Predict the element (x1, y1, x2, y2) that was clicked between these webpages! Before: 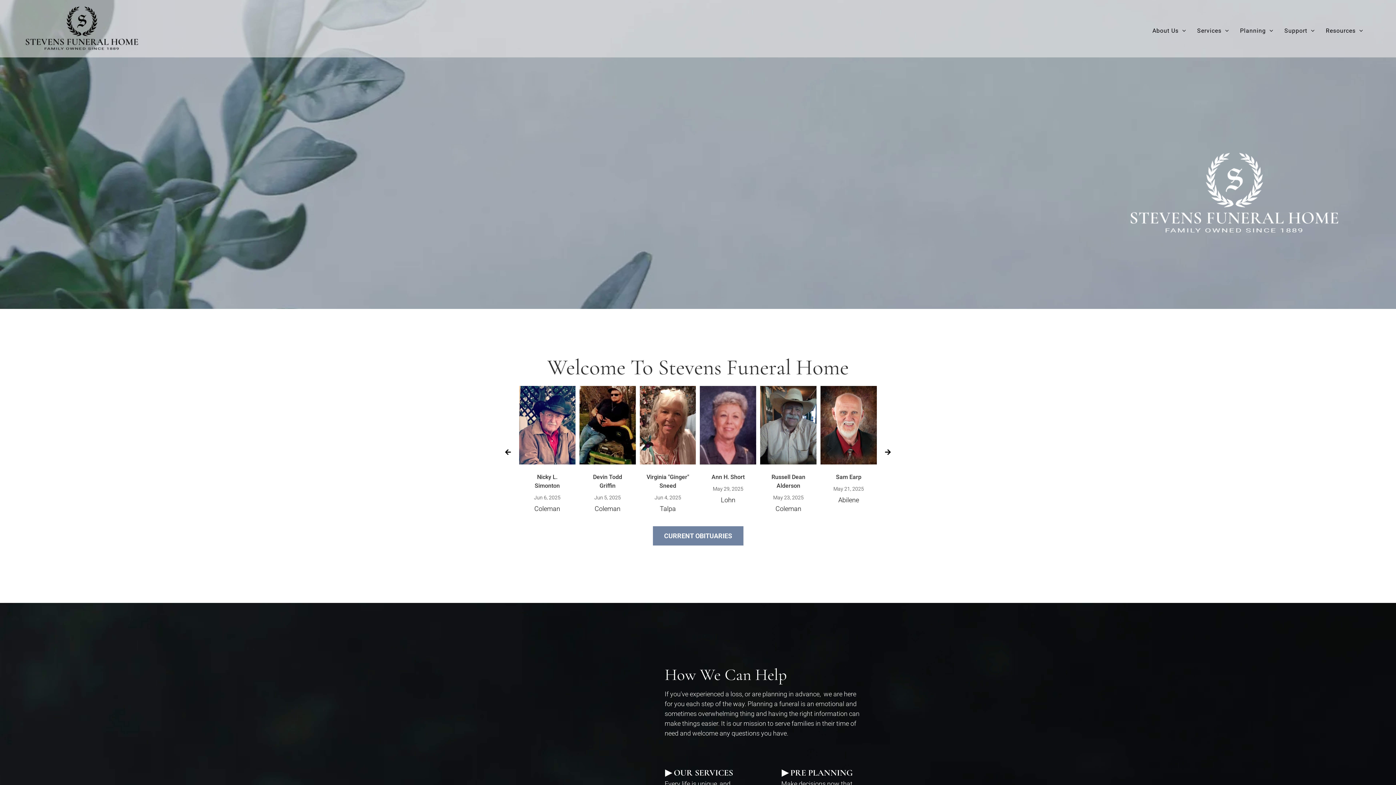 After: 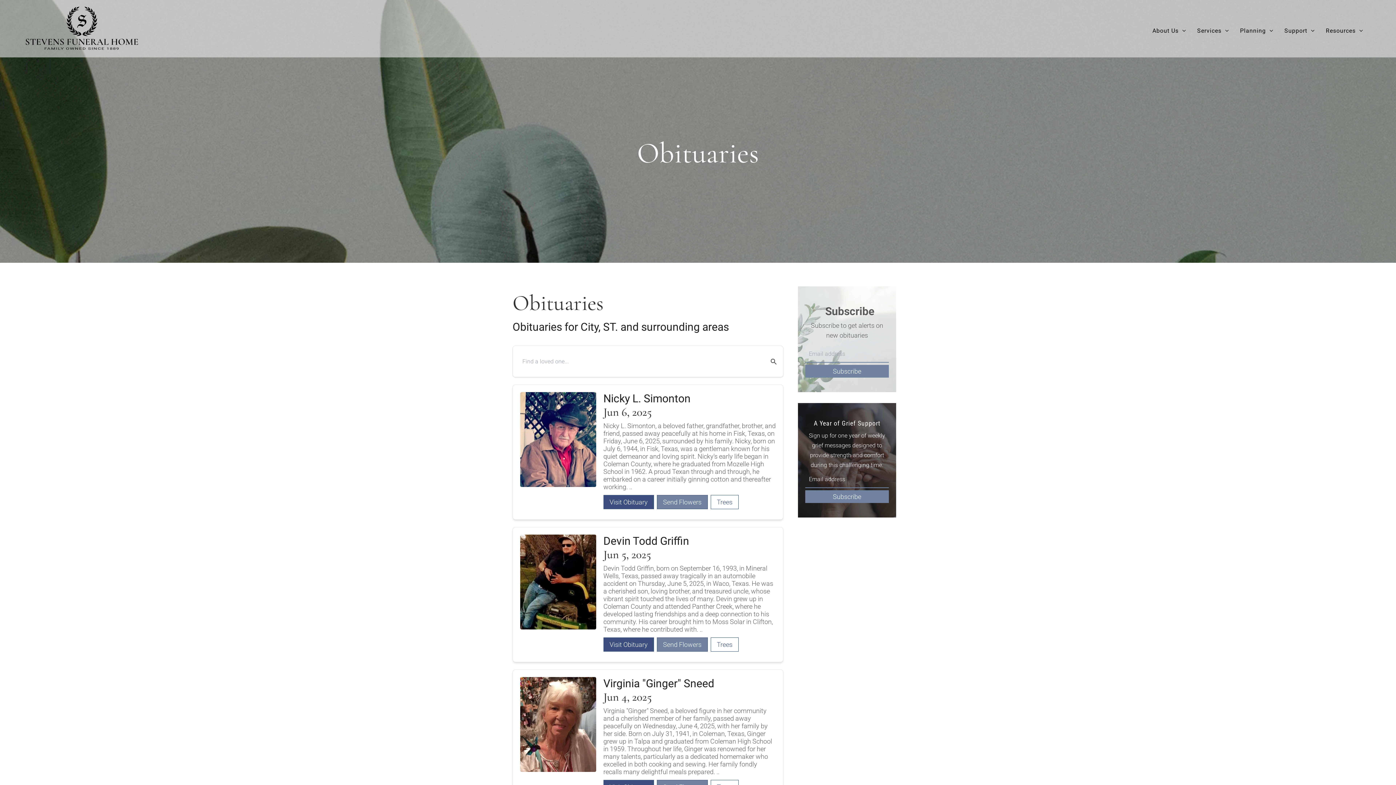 Action: bbox: (652, 526, 743, 545) label: CURRENT OBITUARIES 